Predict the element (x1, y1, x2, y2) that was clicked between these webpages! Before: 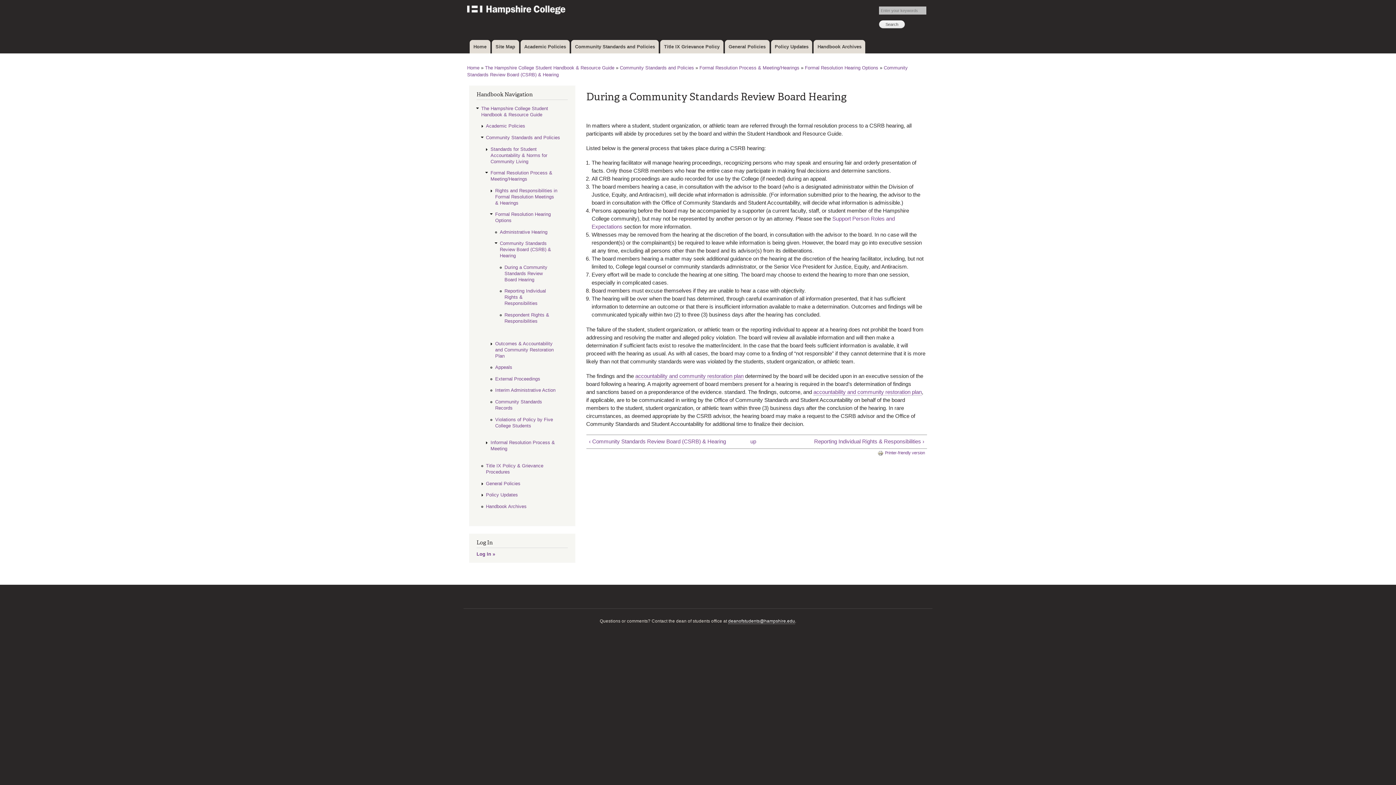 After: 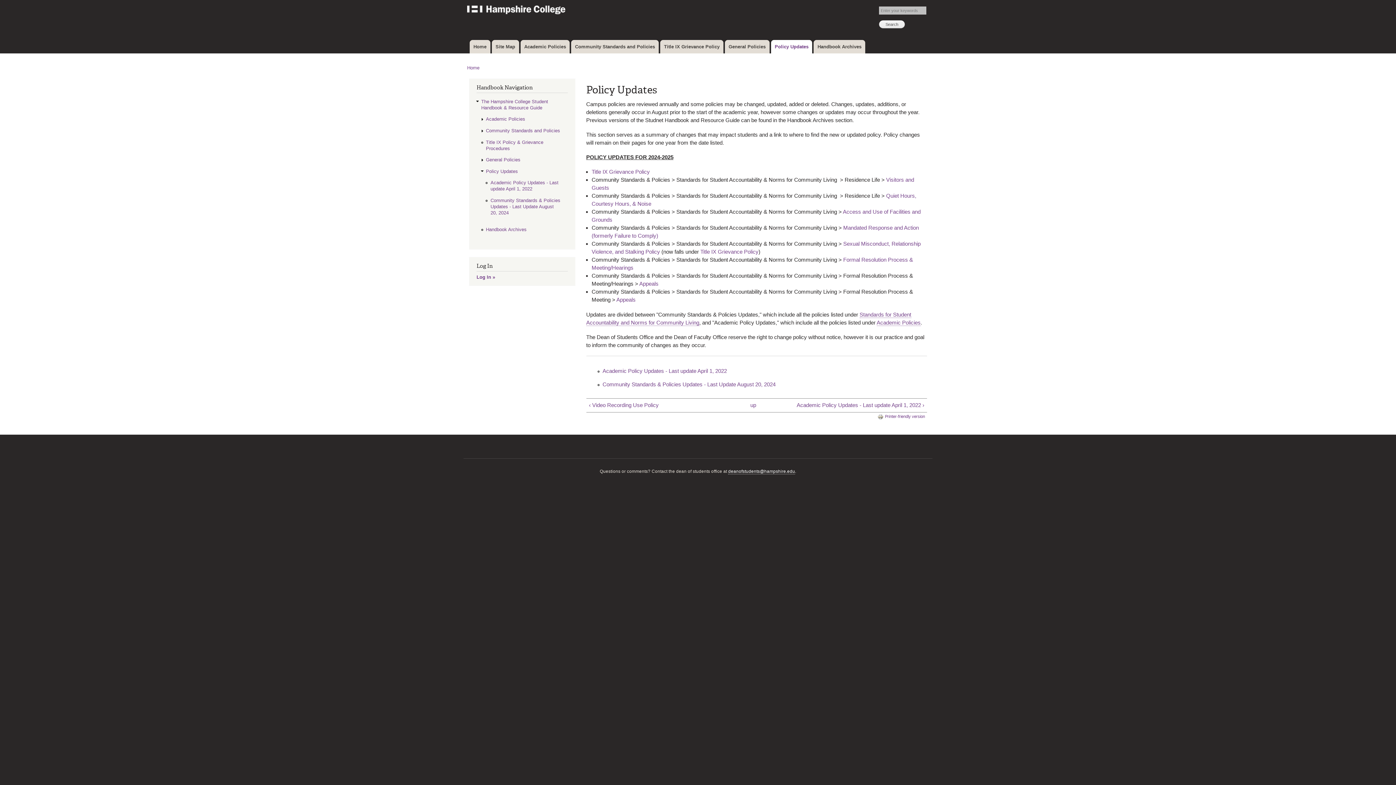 Action: label: Policy Updates bbox: (771, 40, 812, 53)